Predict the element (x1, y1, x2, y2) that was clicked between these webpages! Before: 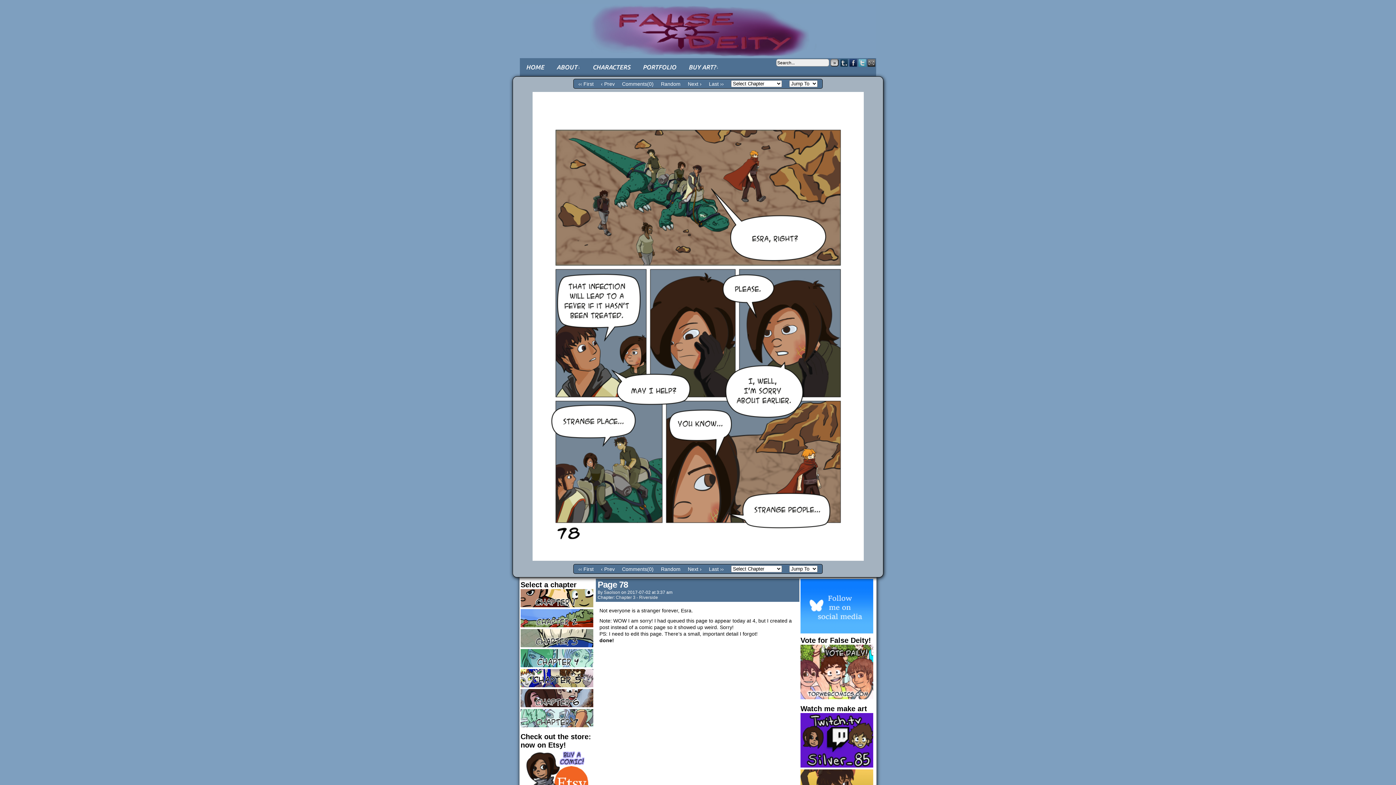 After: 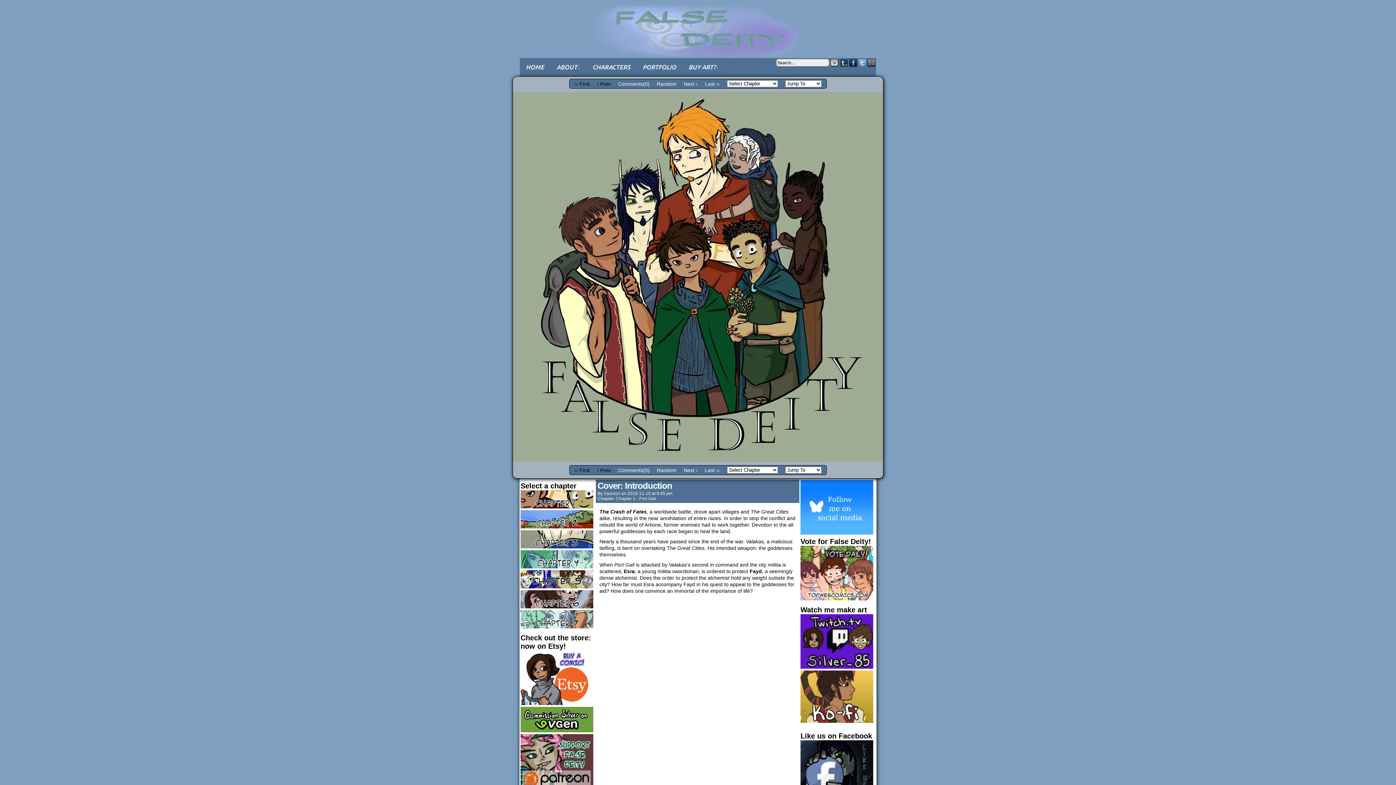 Action: bbox: (578, 566, 593, 572) label: ‹‹ First